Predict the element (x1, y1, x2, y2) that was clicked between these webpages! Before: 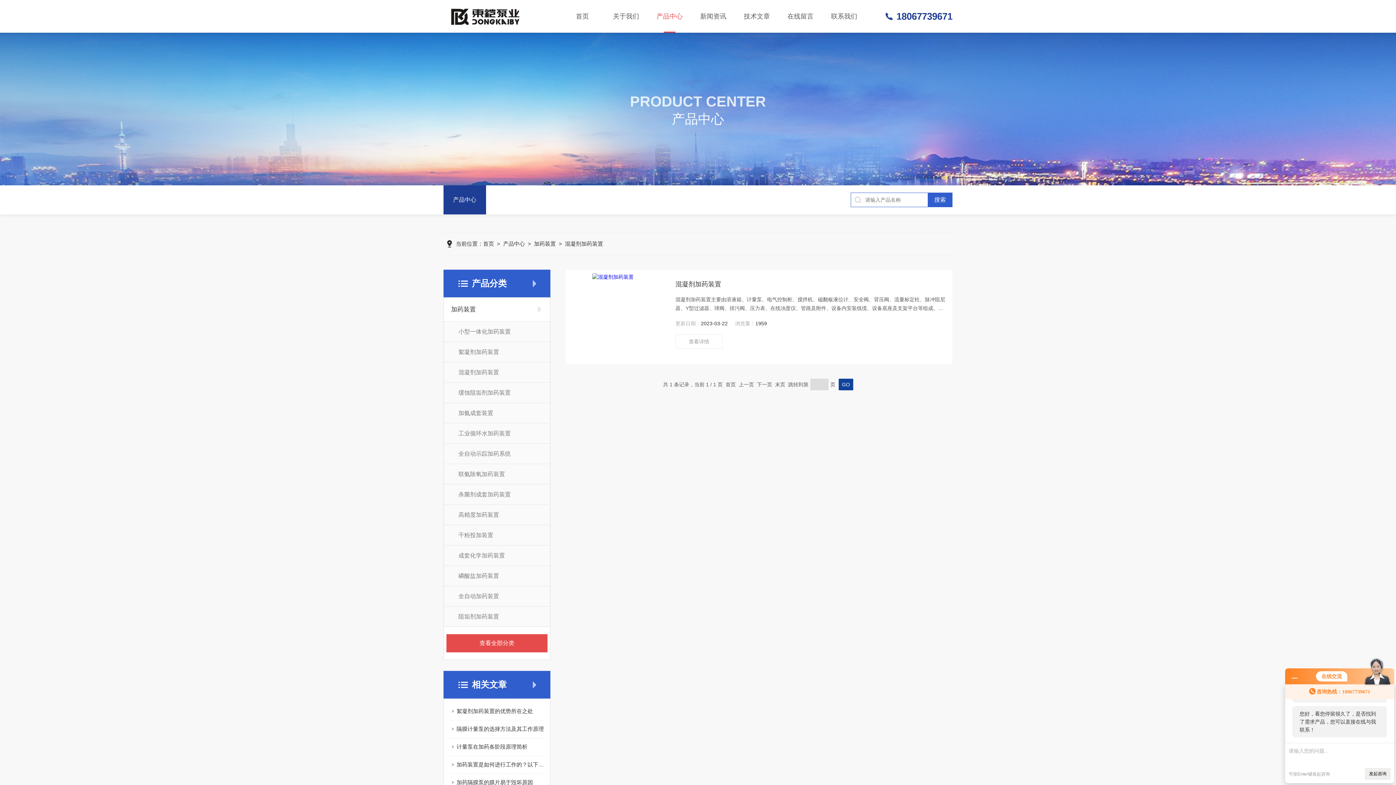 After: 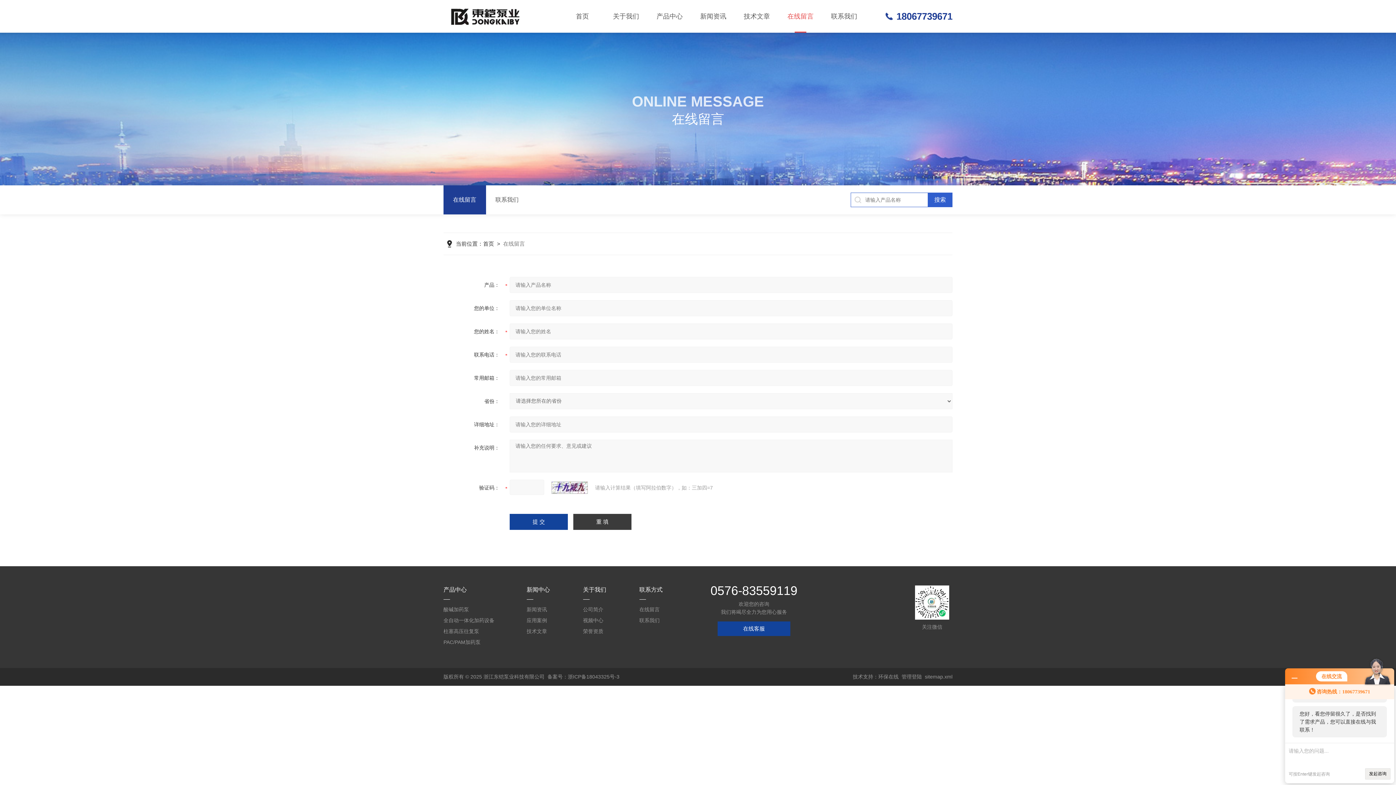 Action: label: 在线留言 bbox: (778, 0, 822, 32)